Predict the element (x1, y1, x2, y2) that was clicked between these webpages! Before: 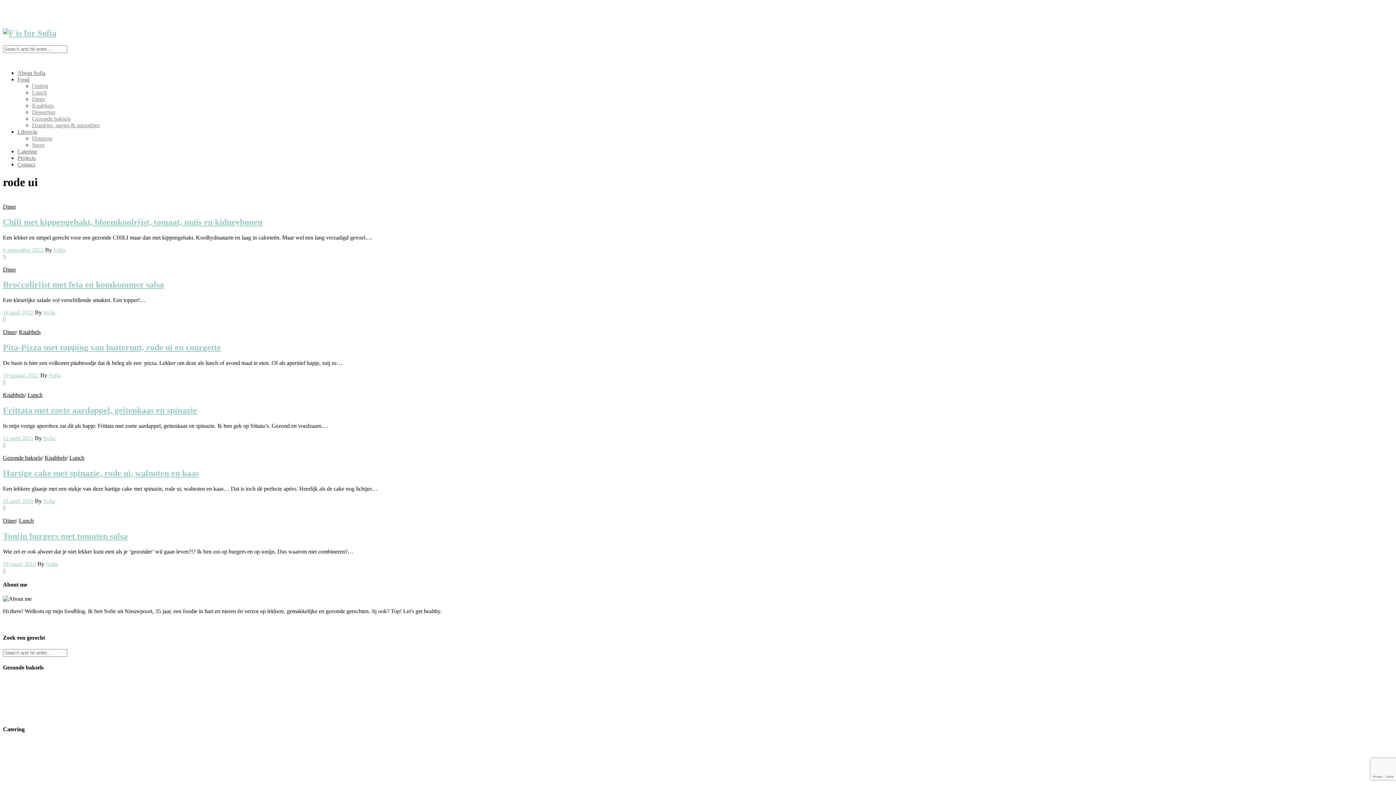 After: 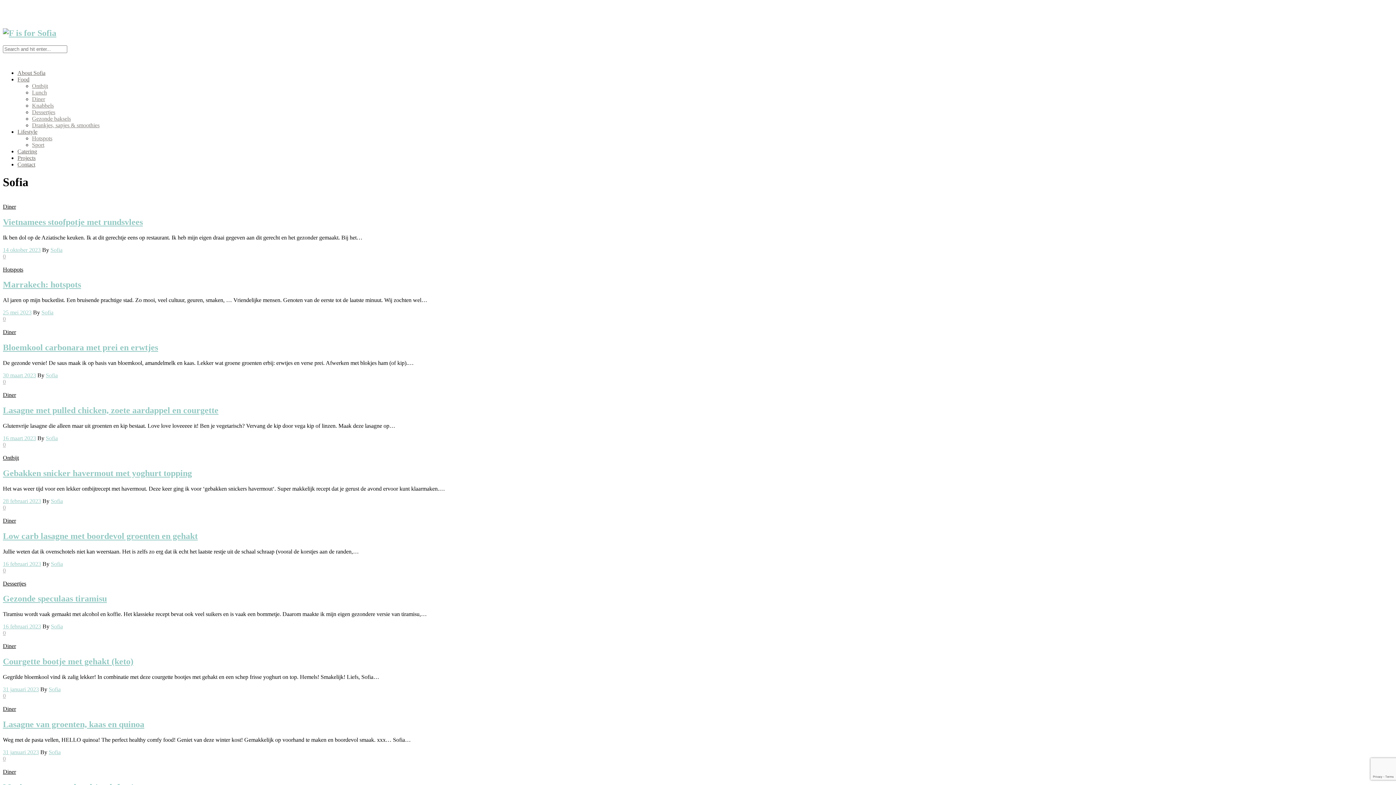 Action: label: Sofia bbox: (43, 309, 55, 315)